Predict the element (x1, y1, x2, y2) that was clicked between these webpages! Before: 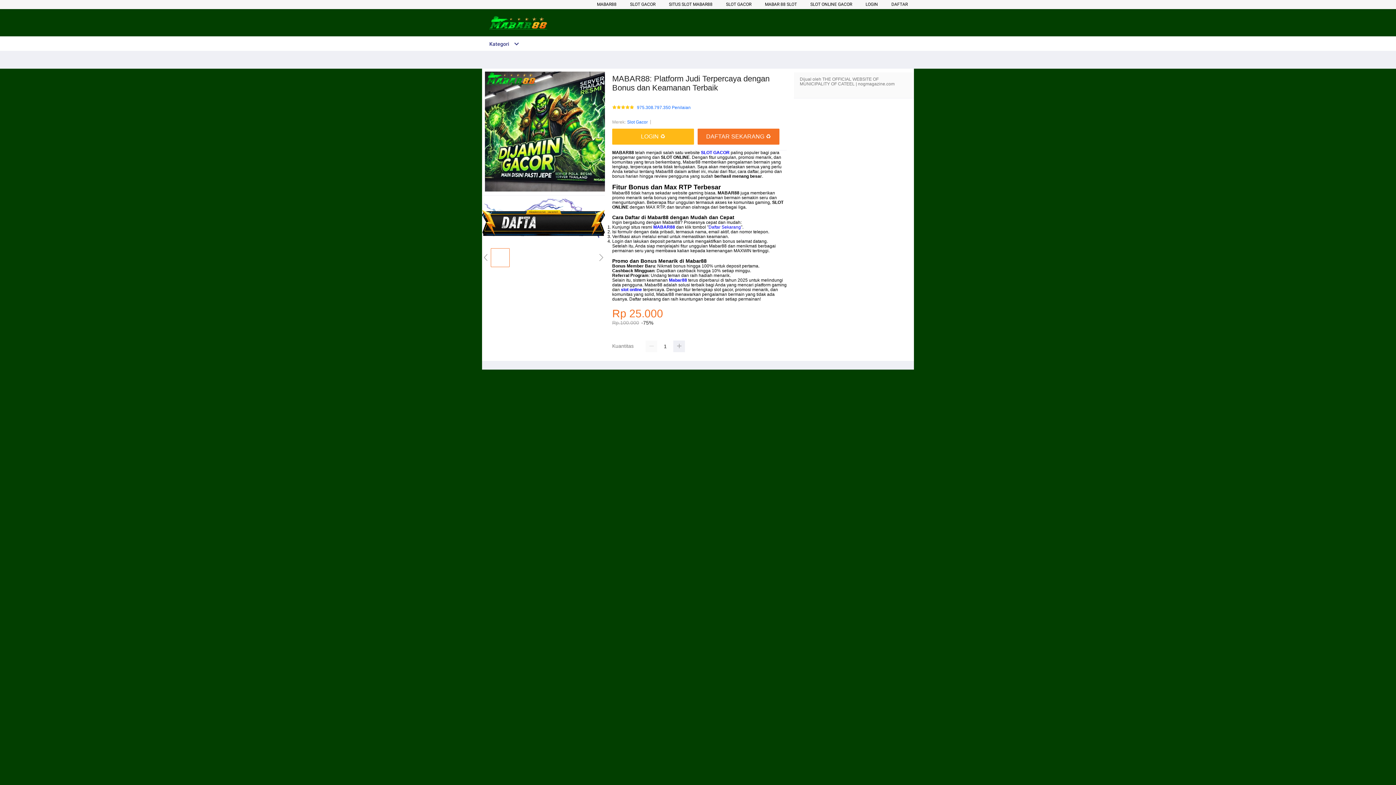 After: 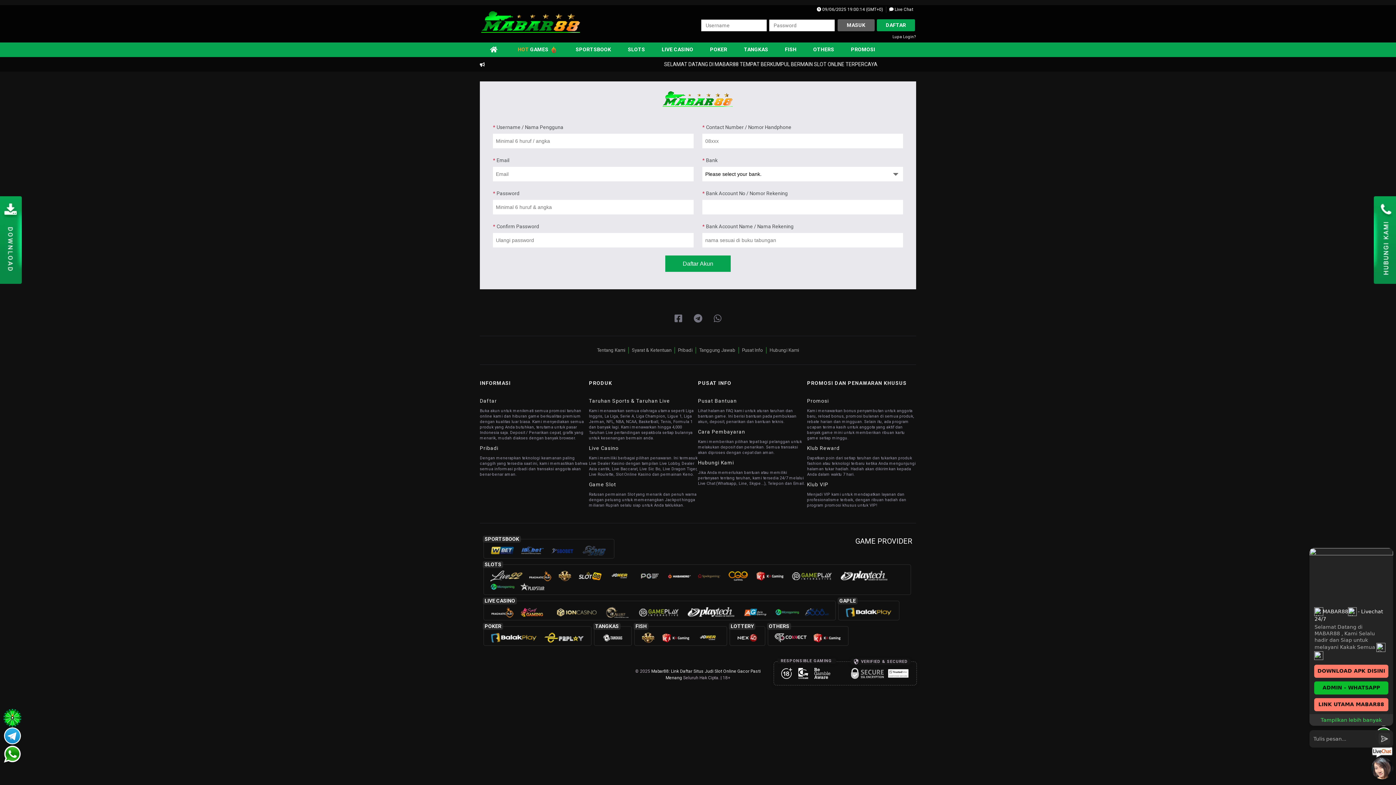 Action: label: LOGIN ♻ bbox: (612, 128, 697, 144)